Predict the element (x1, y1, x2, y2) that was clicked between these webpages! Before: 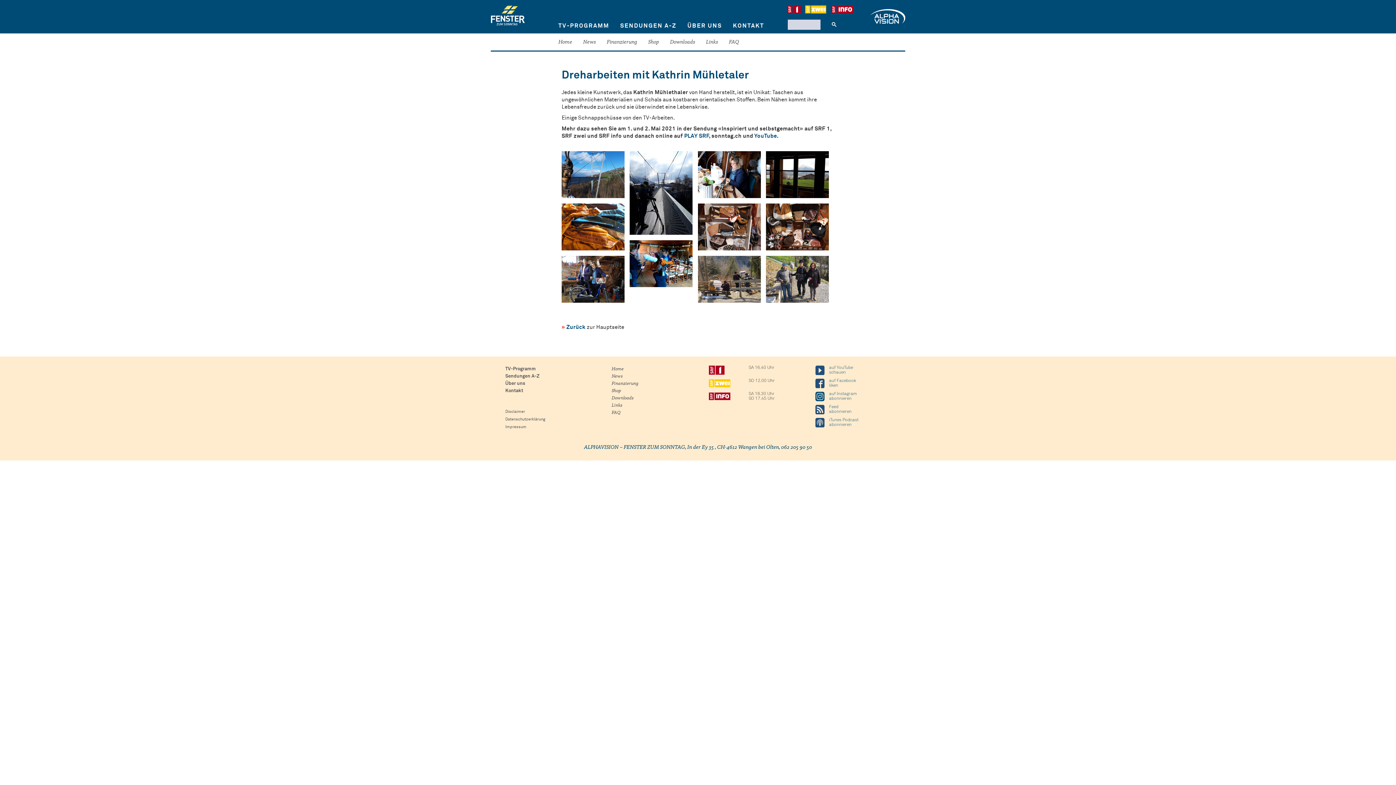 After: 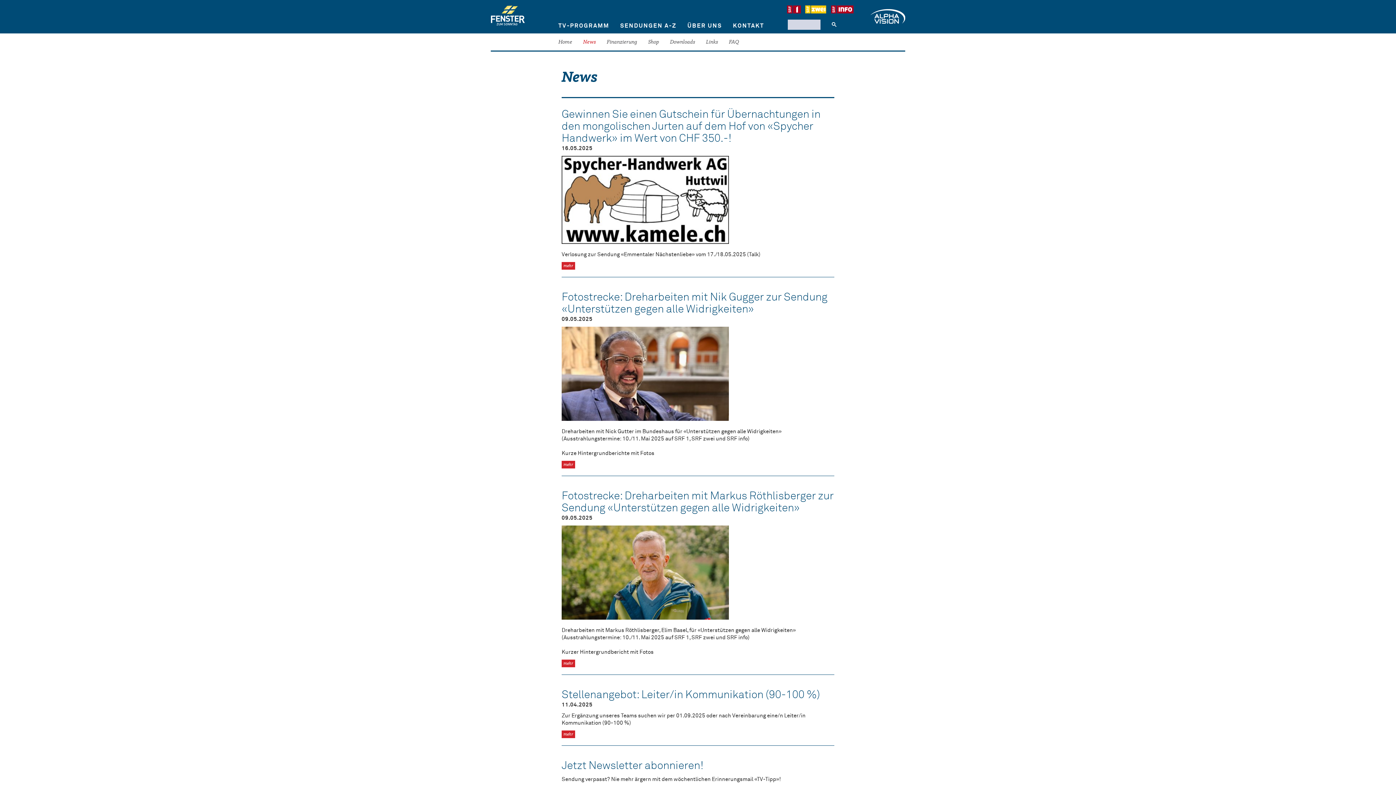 Action: bbox: (611, 374, 622, 378) label: News